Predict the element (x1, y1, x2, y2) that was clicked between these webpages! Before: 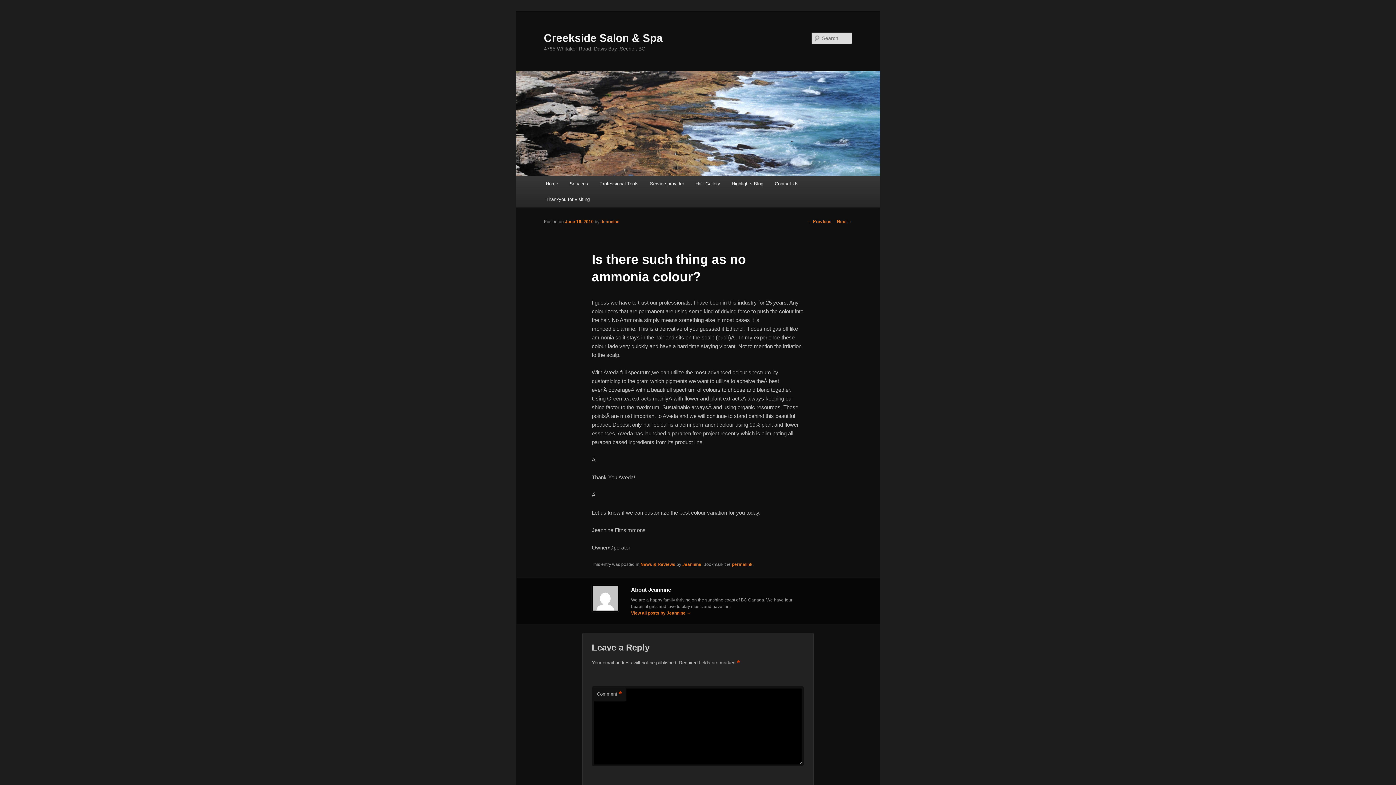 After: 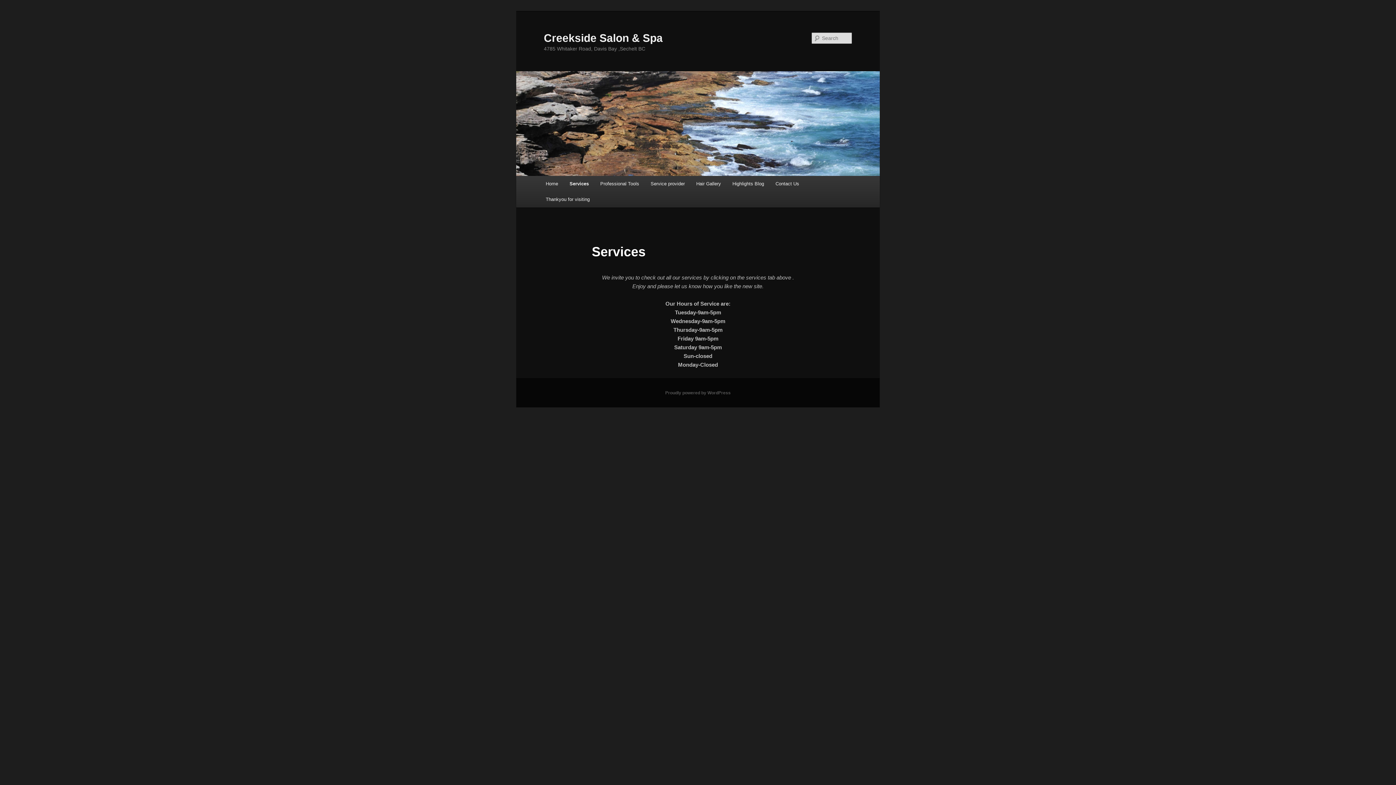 Action: label: Services bbox: (563, 176, 593, 191)